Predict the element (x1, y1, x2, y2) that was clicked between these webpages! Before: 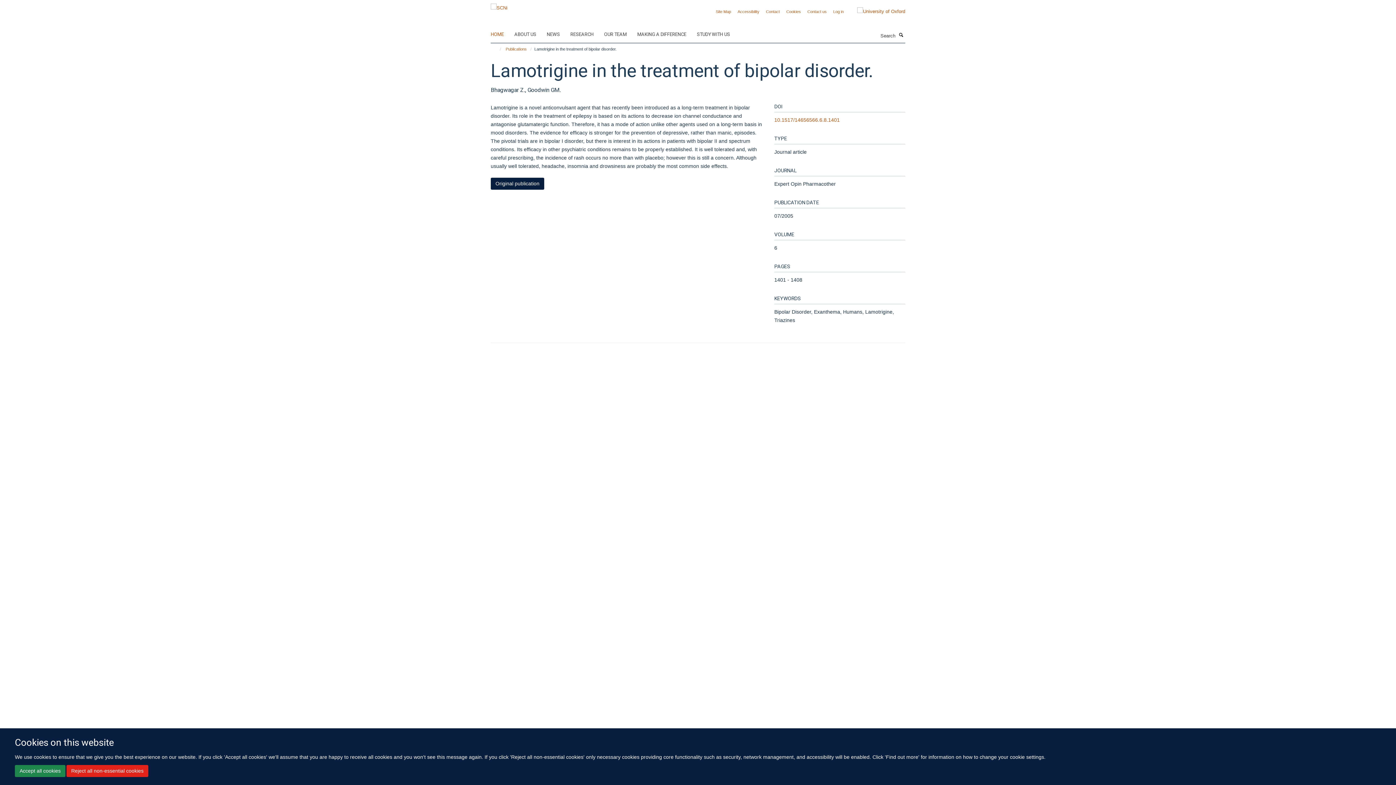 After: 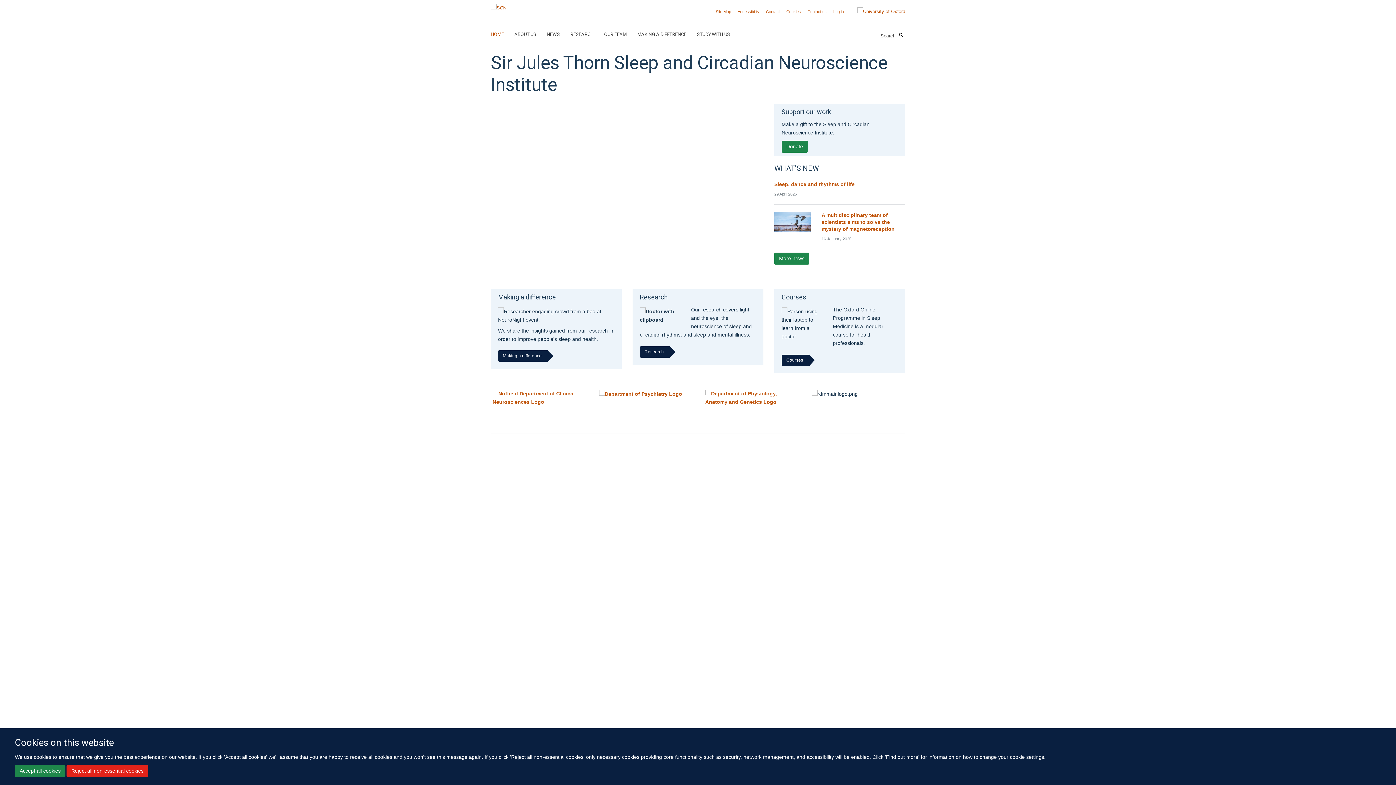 Action: label: HOME bbox: (490, 29, 513, 40)